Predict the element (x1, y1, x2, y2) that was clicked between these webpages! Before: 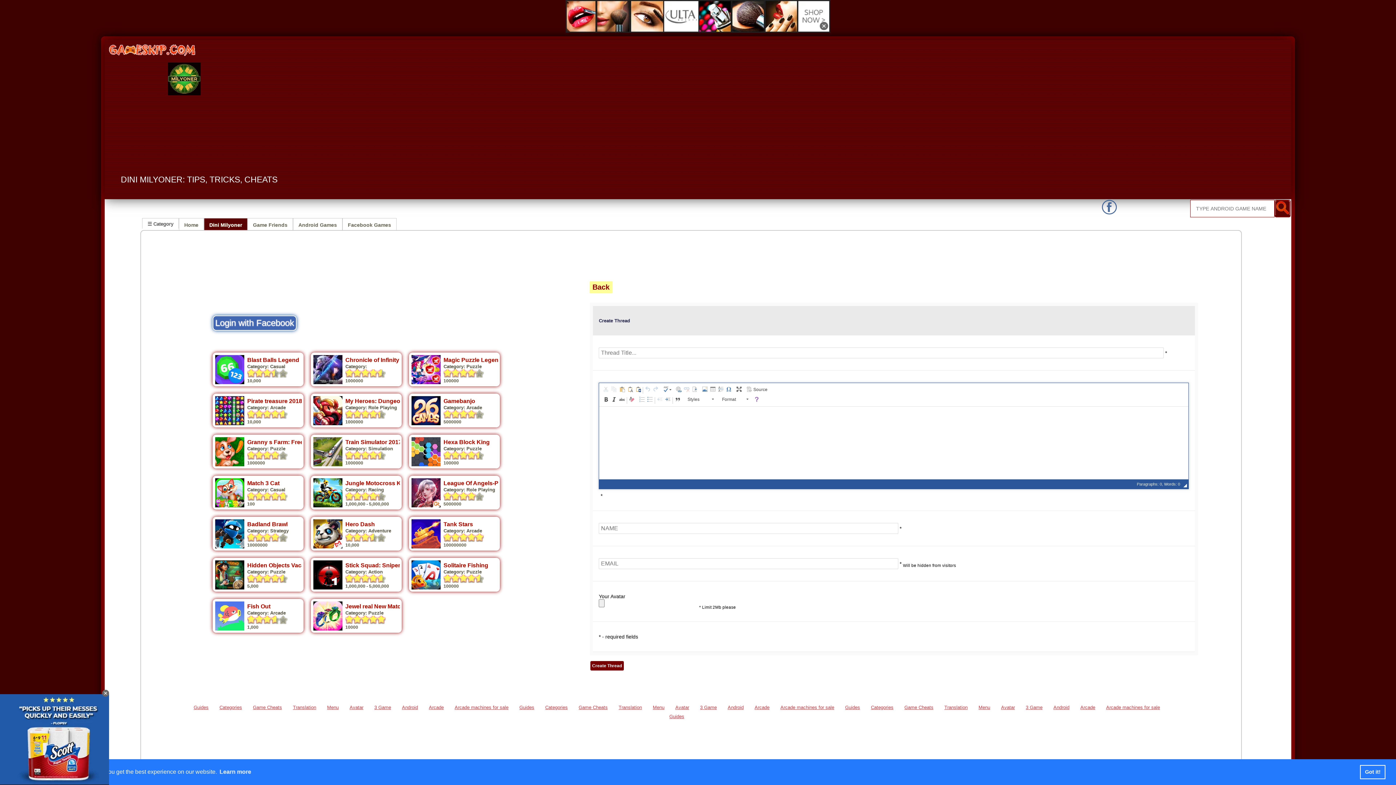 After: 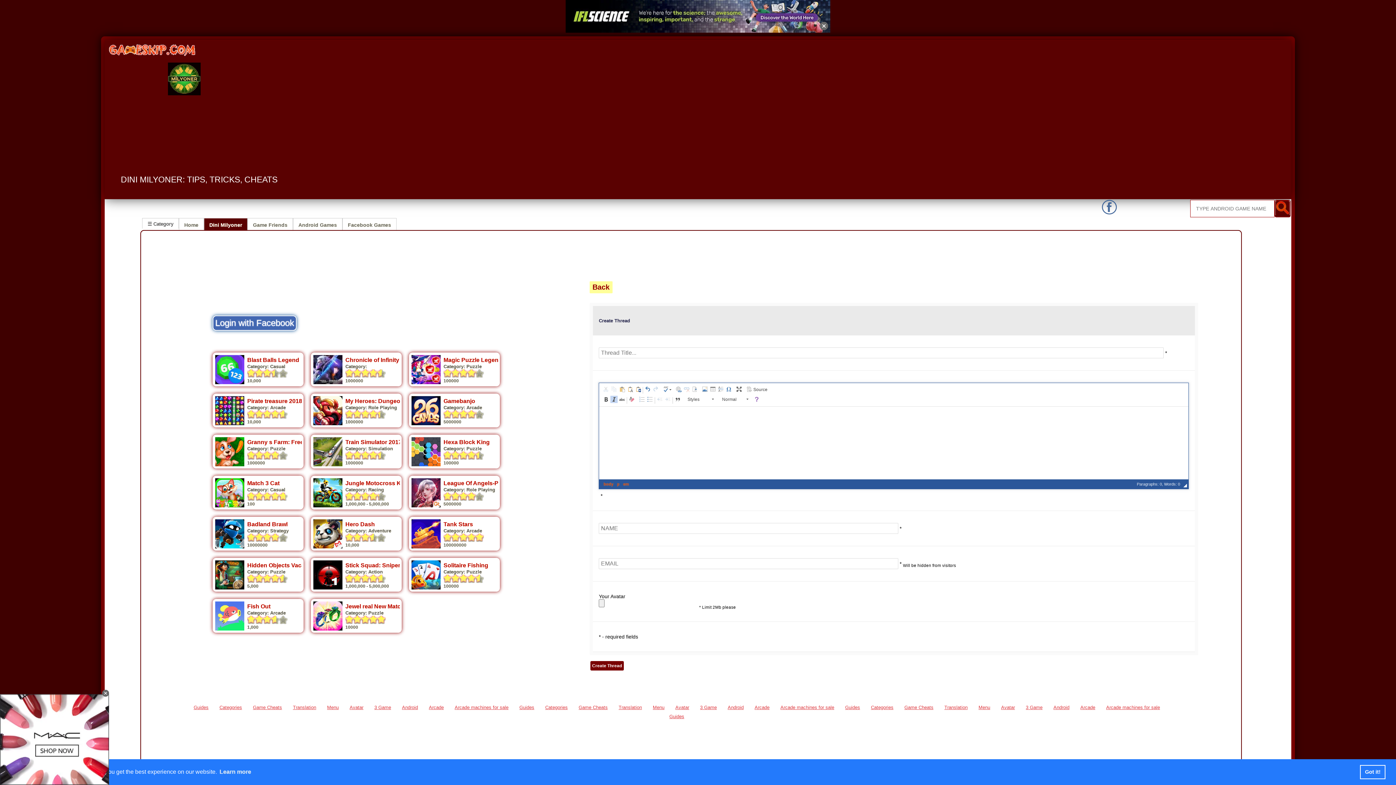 Action: label:   bbox: (610, 395, 617, 403)